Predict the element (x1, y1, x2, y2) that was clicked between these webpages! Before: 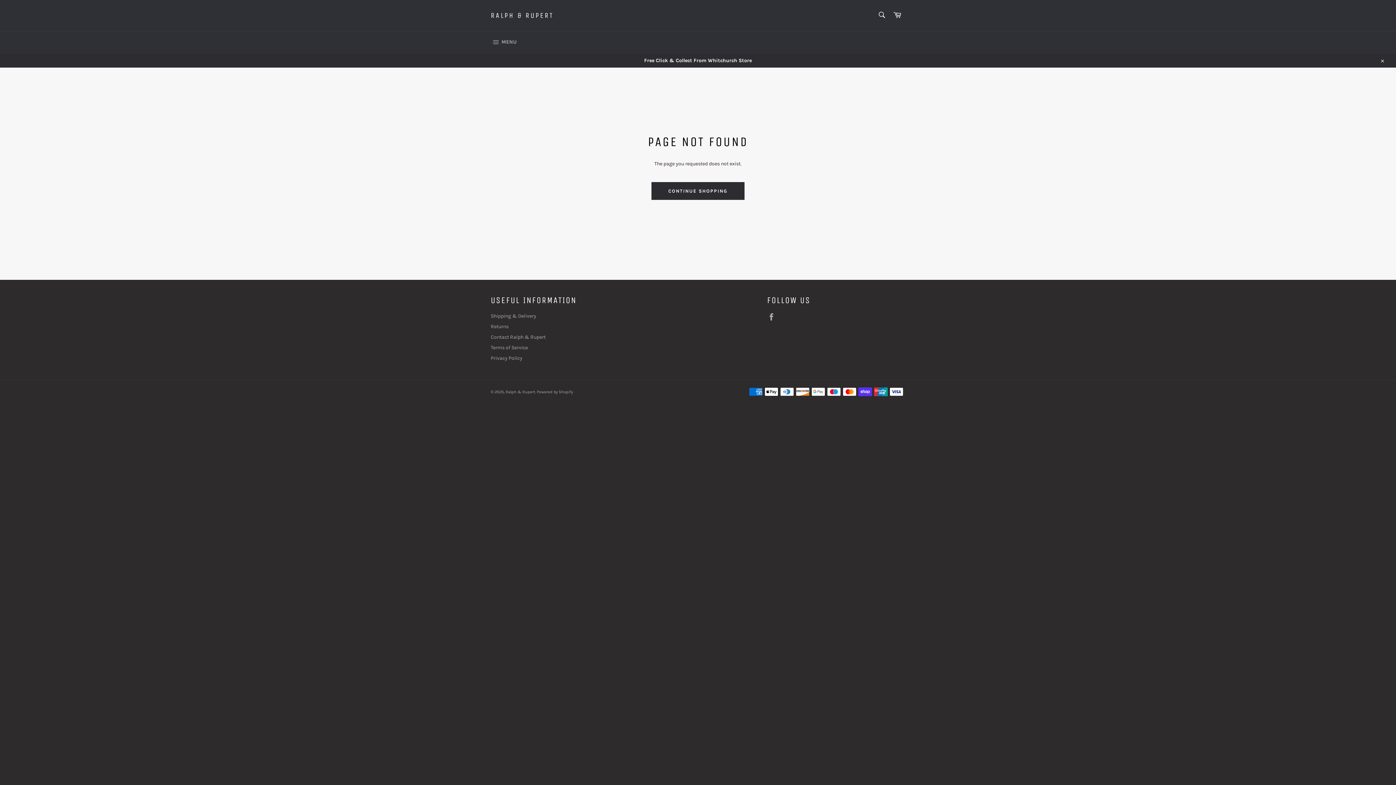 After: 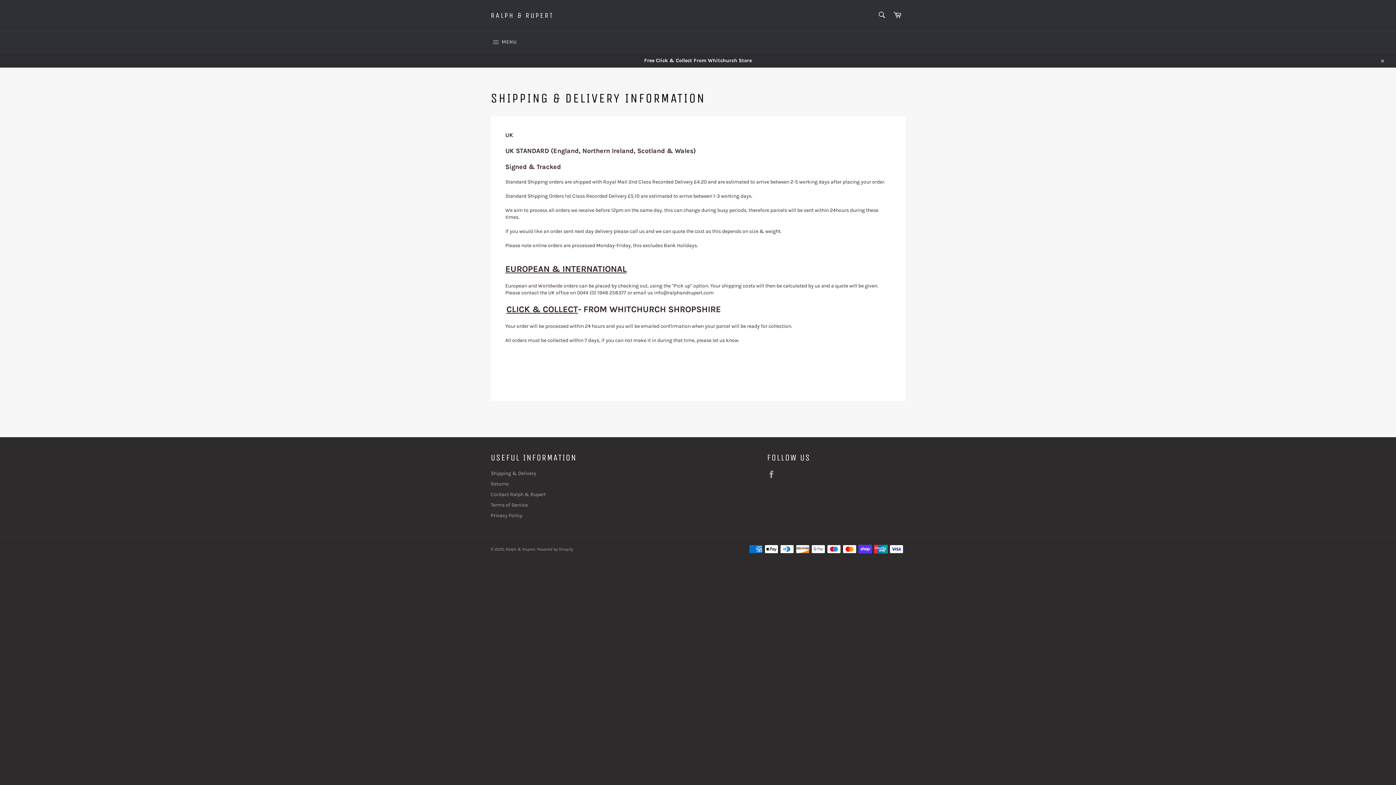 Action: label: Shipping & Delivery bbox: (490, 313, 536, 319)